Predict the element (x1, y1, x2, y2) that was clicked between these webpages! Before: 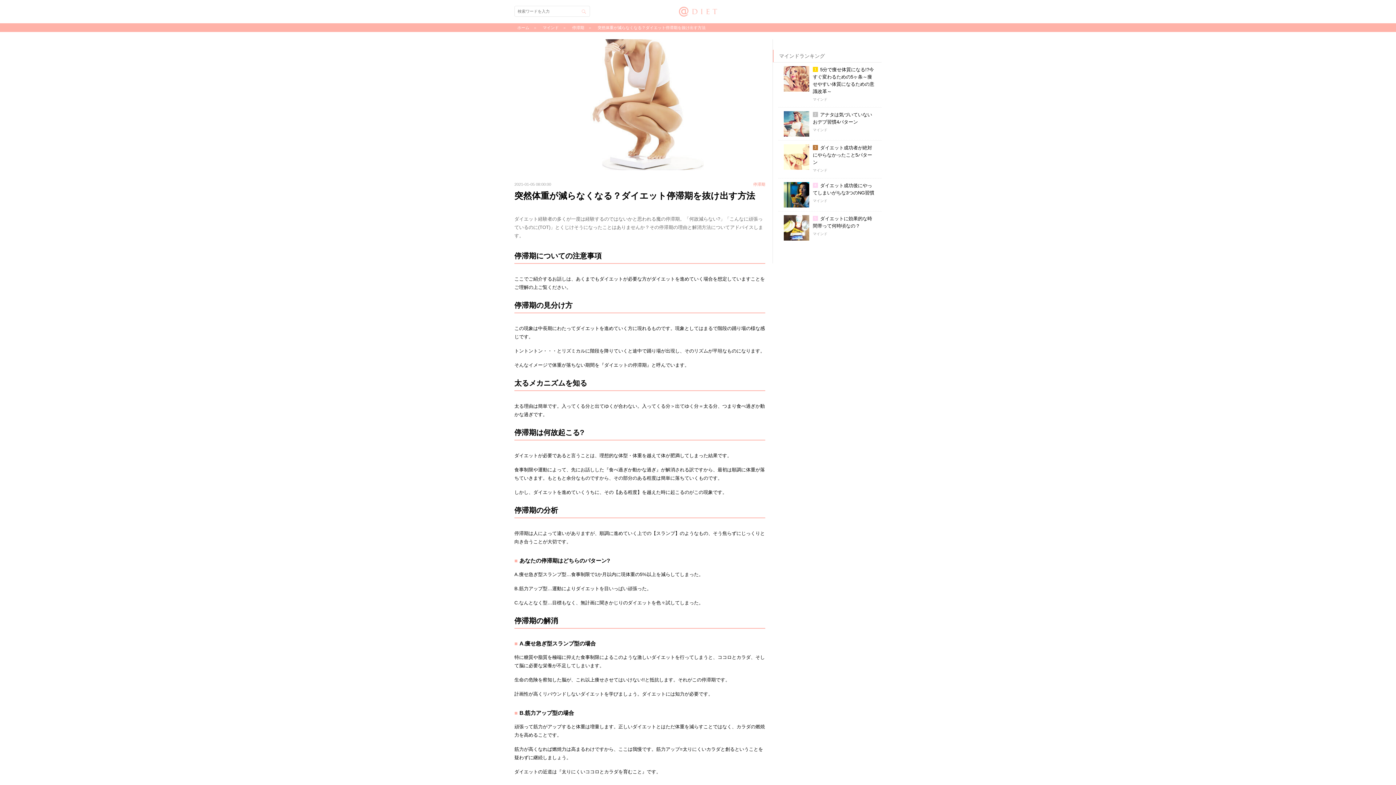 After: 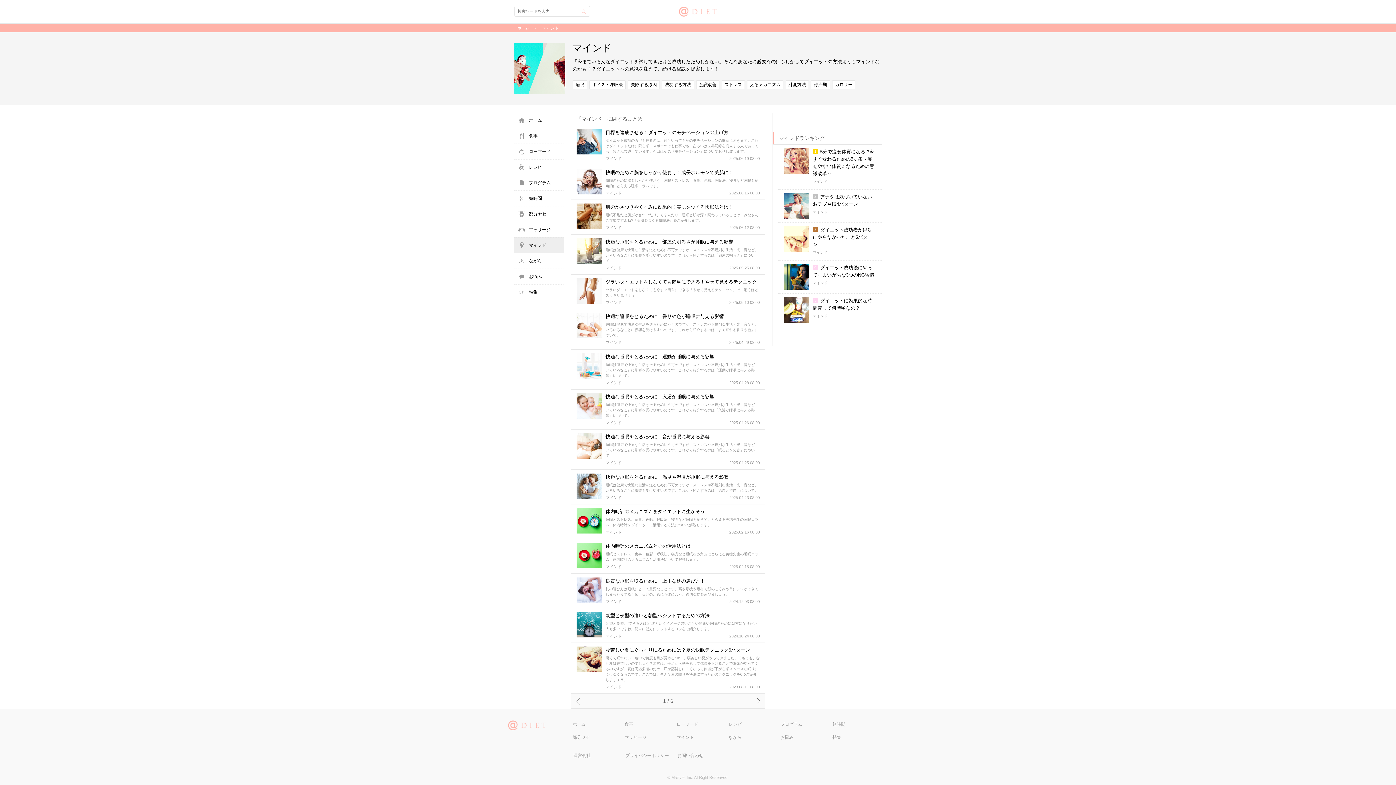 Action: bbox: (540, 23, 561, 32) label: マインド